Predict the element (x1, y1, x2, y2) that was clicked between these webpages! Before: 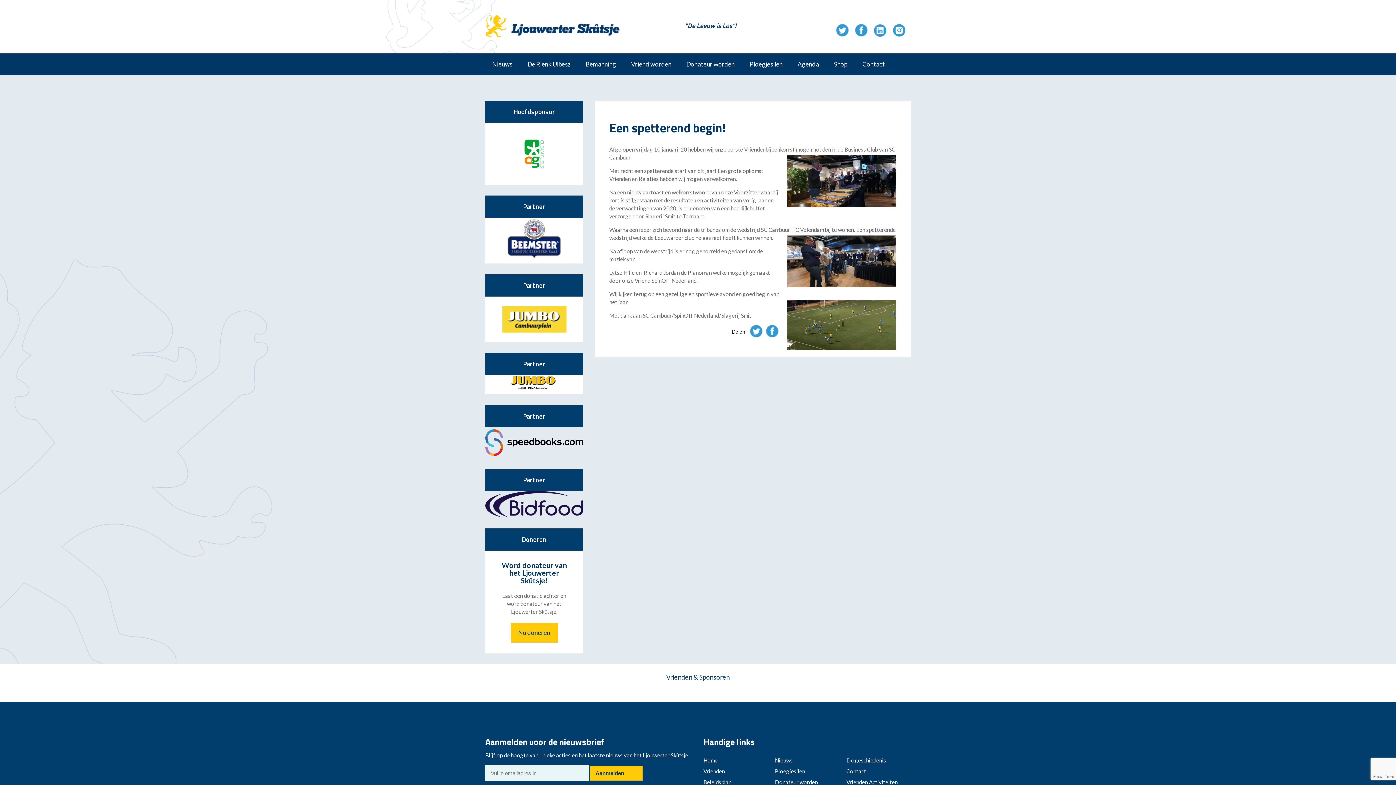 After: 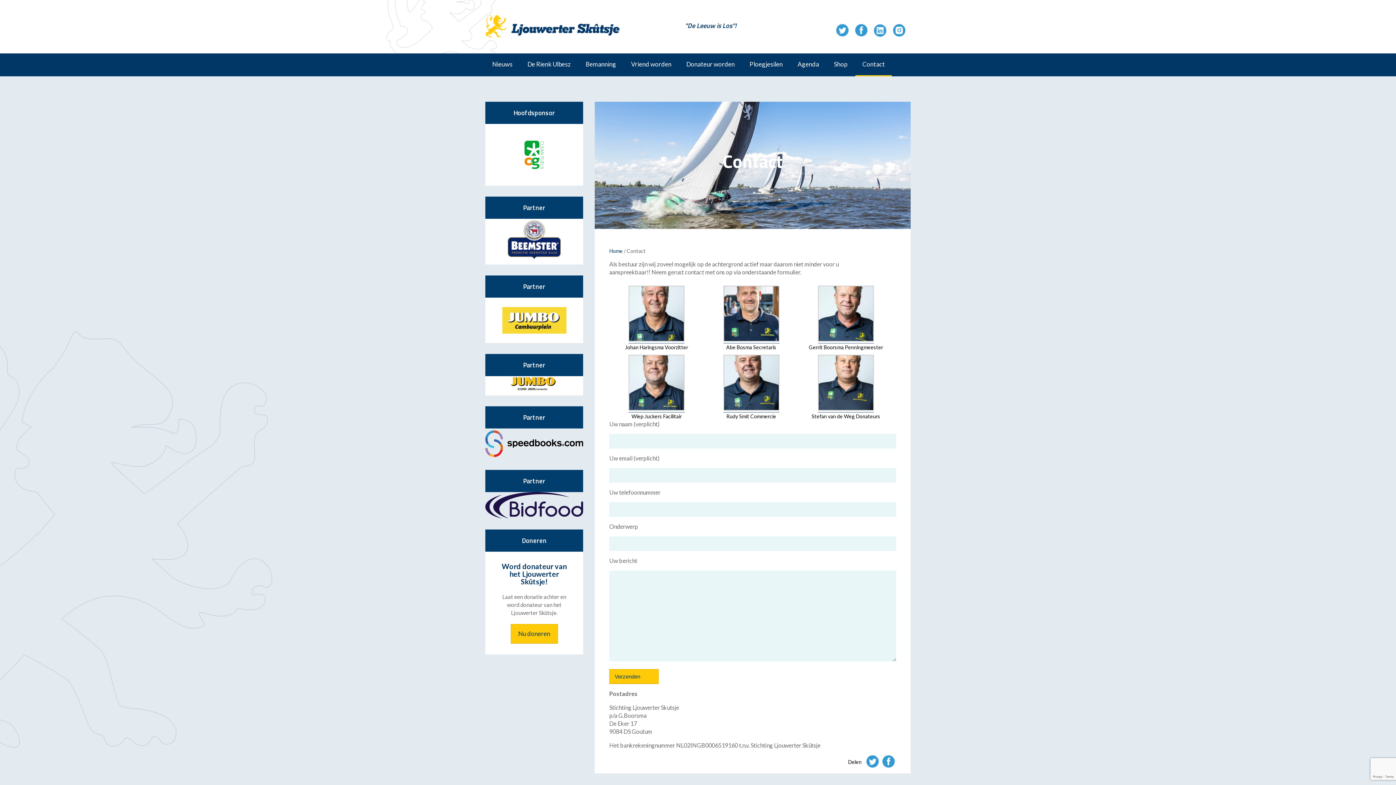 Action: bbox: (846, 768, 866, 775) label: Contact